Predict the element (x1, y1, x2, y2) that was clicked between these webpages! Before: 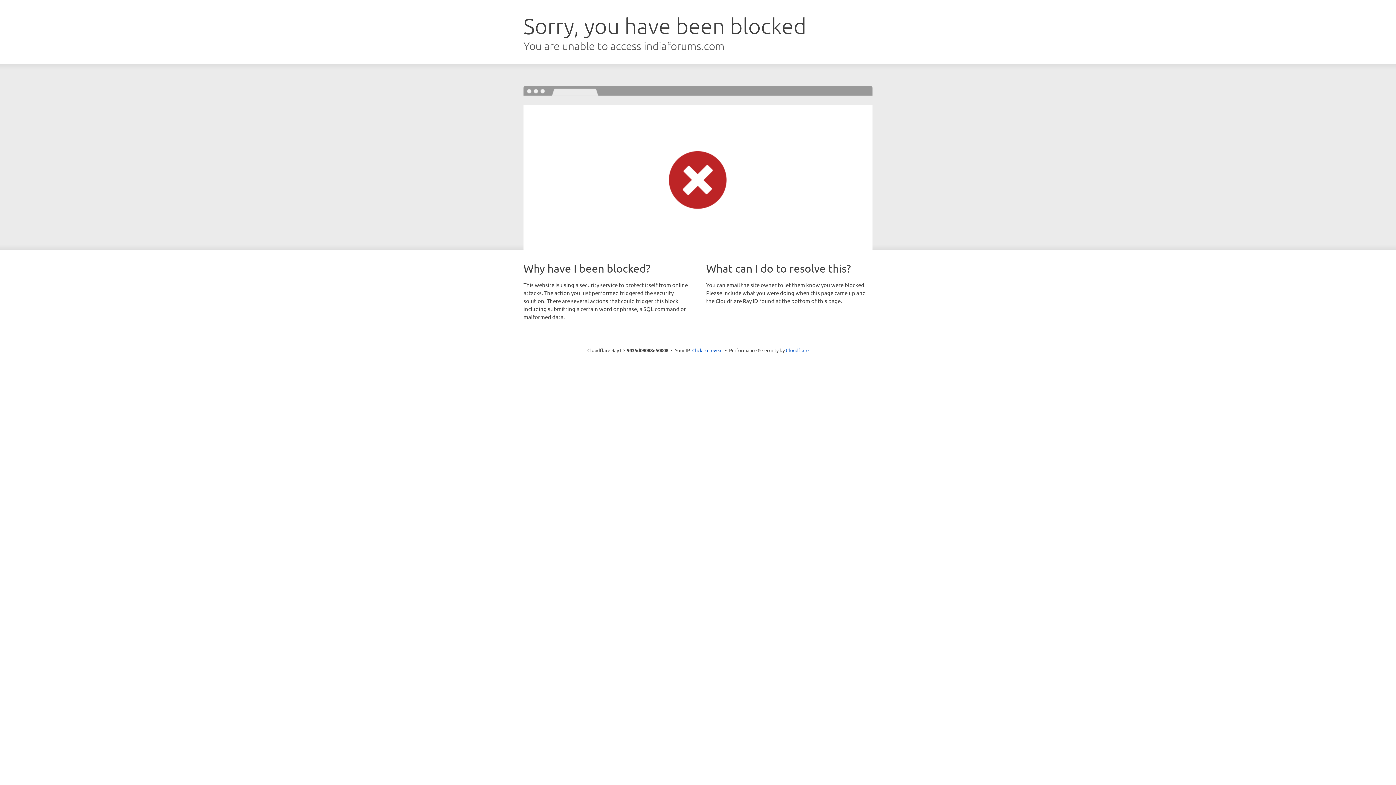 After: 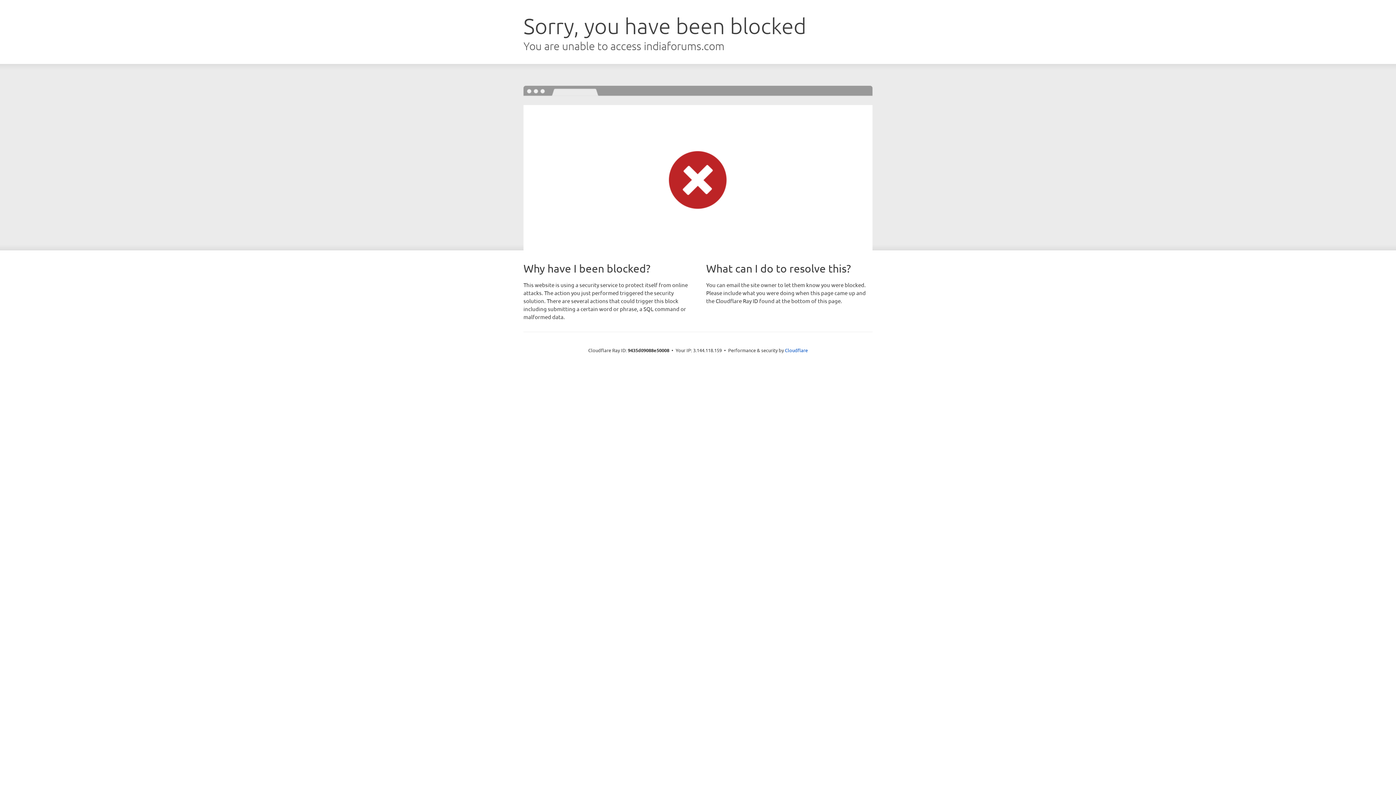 Action: bbox: (692, 346, 722, 353) label: Click to reveal